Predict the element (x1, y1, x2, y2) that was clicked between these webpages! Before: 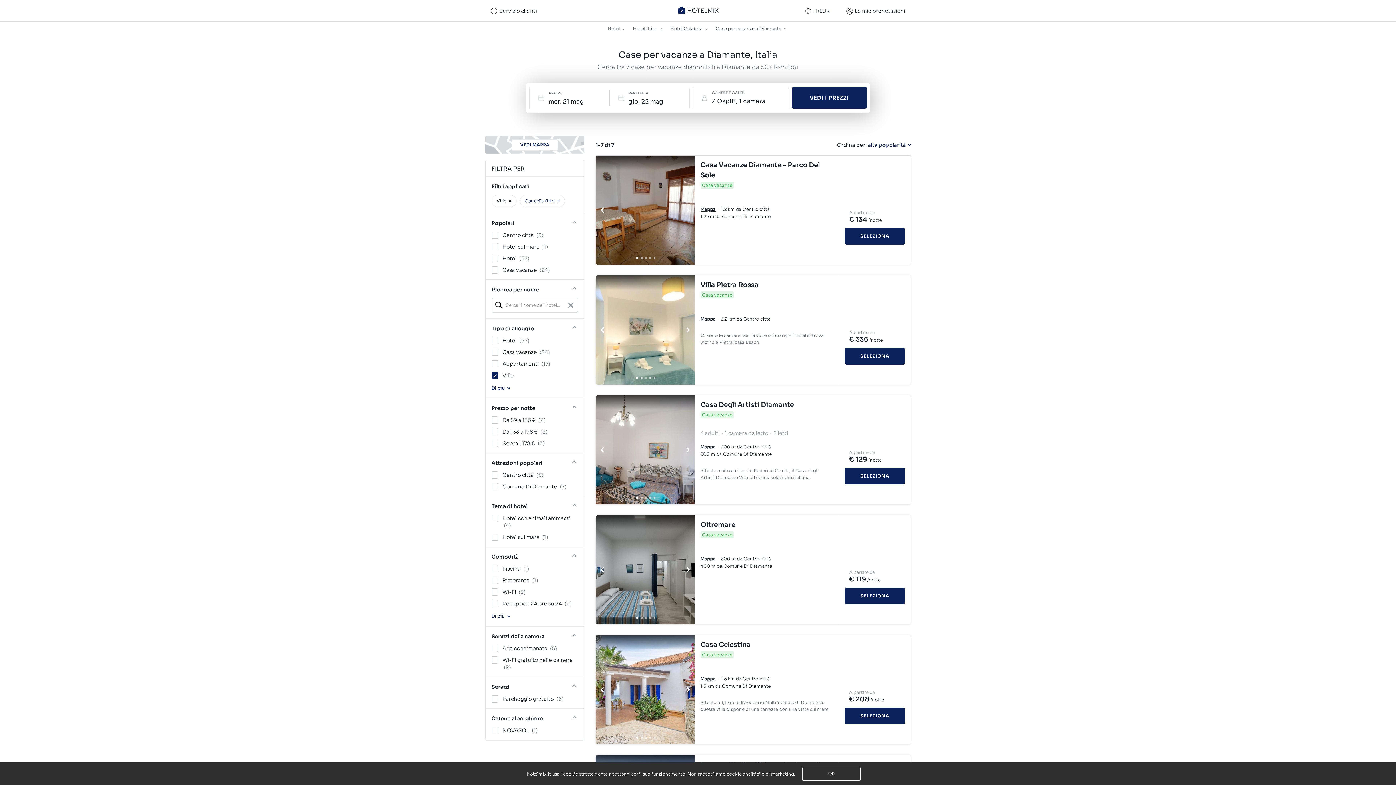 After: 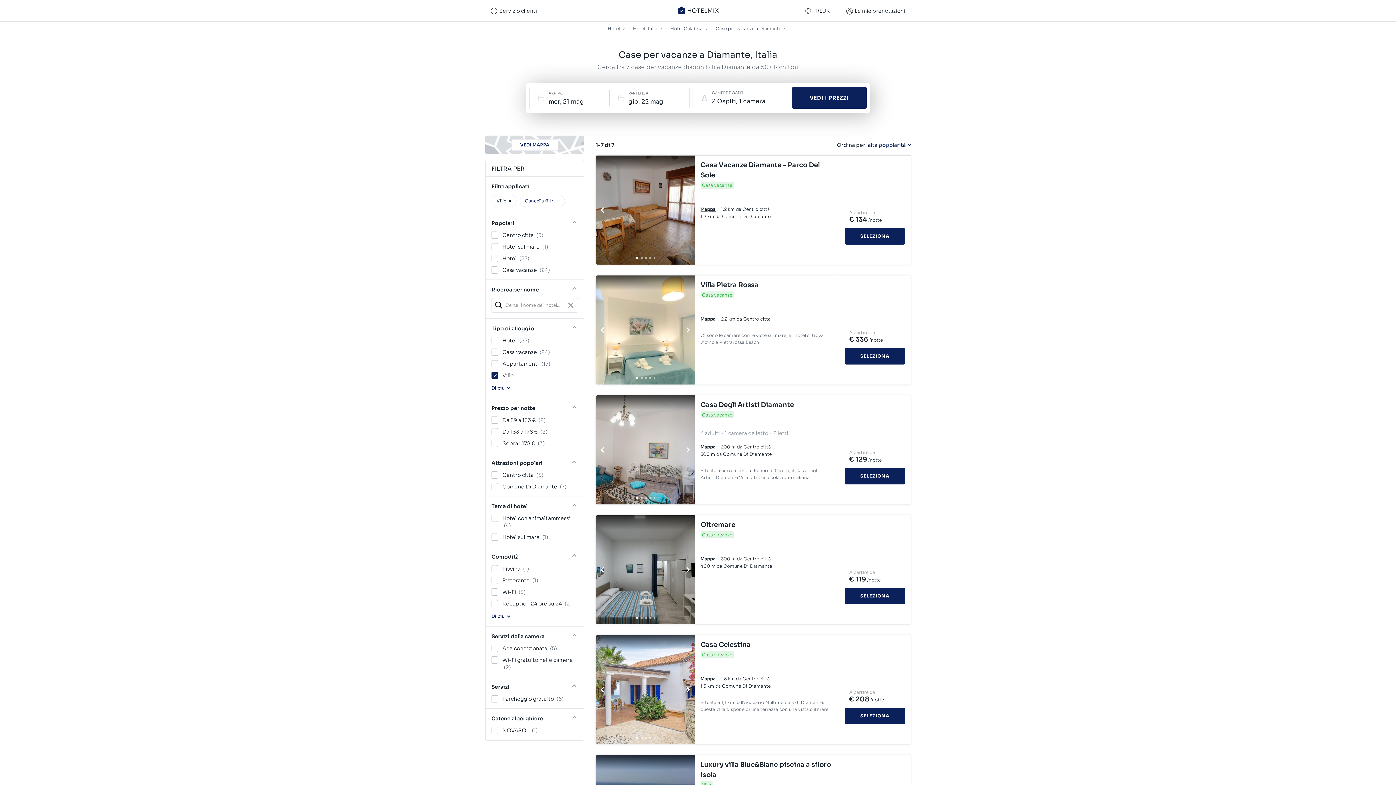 Action: label: Villa Pietra Rossa bbox: (700, 280, 833, 290)